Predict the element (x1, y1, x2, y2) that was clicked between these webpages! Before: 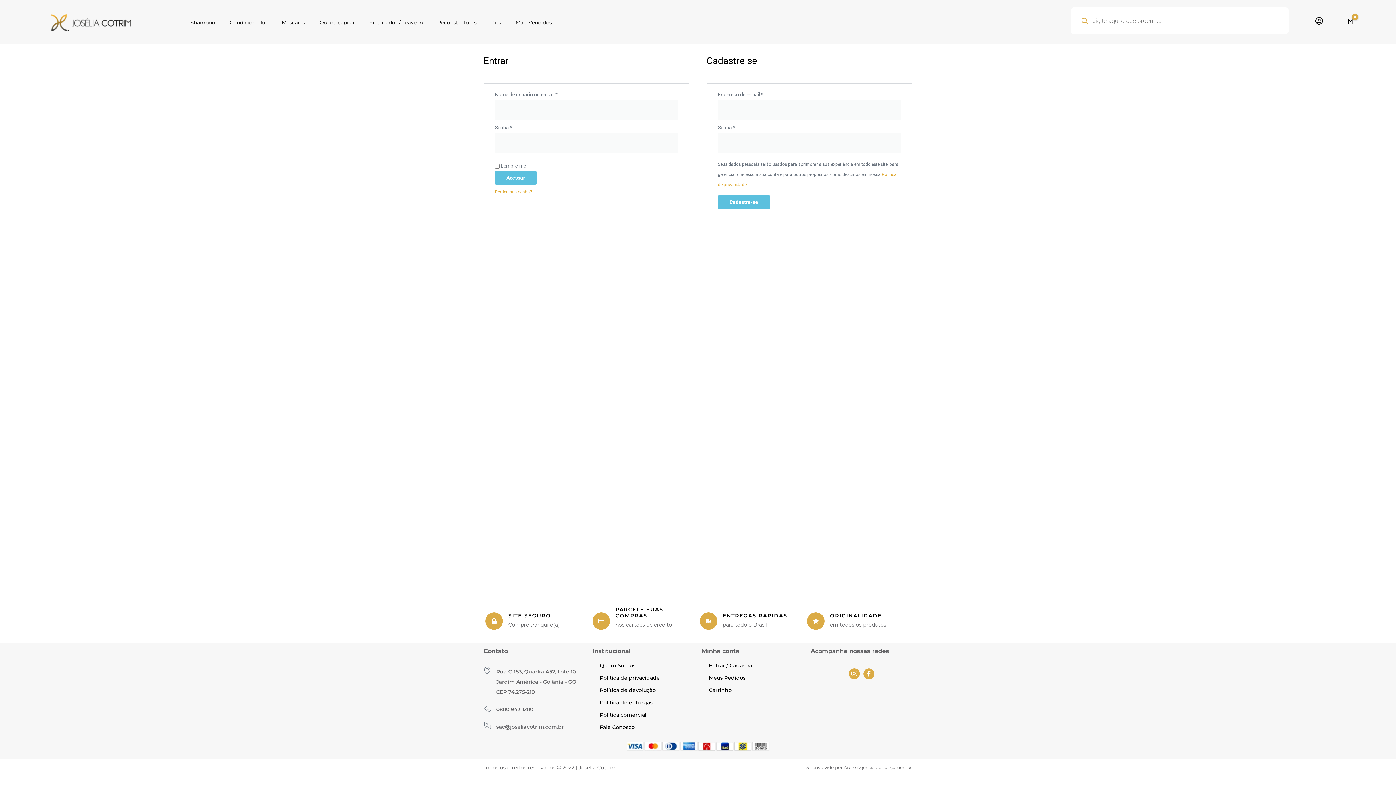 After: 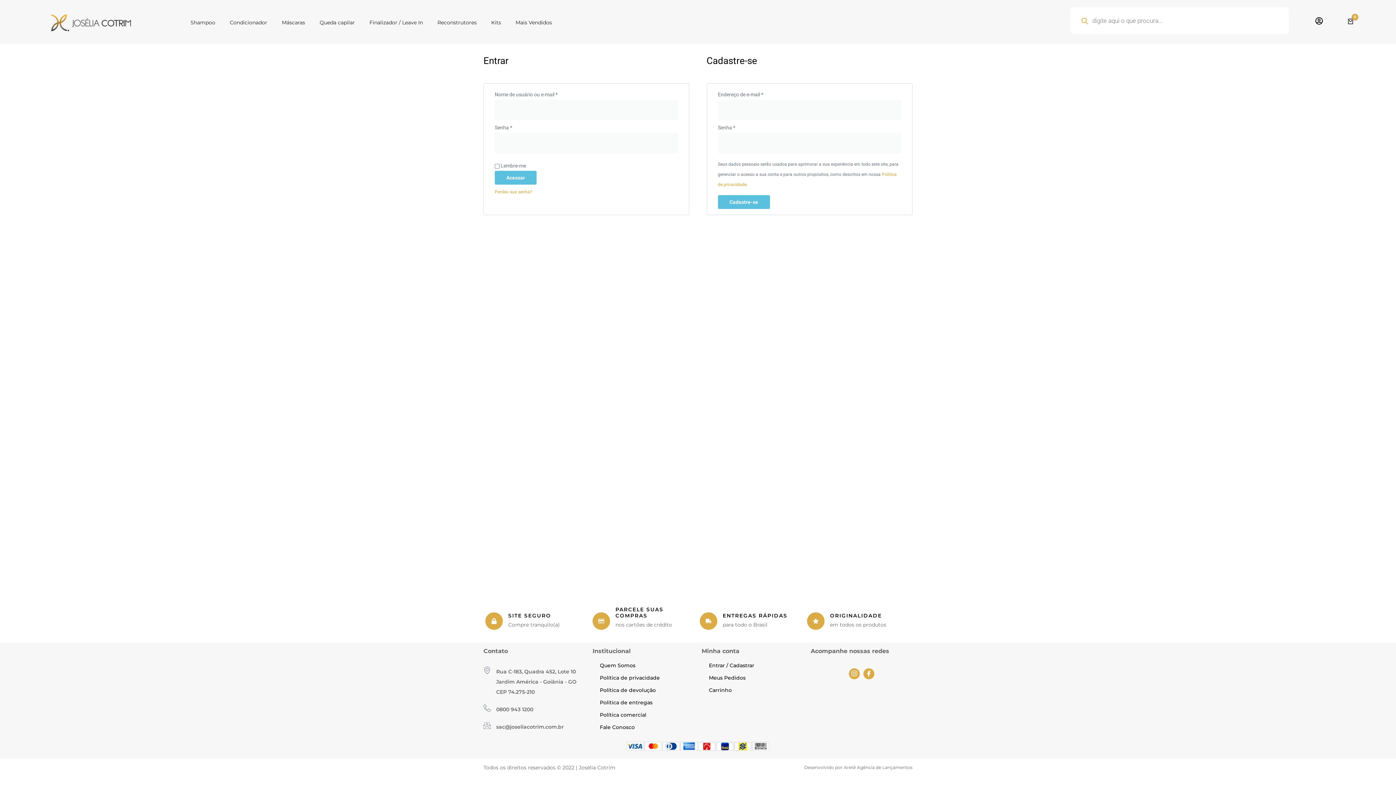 Action: bbox: (718, 195, 770, 209) label: Cadastre-se